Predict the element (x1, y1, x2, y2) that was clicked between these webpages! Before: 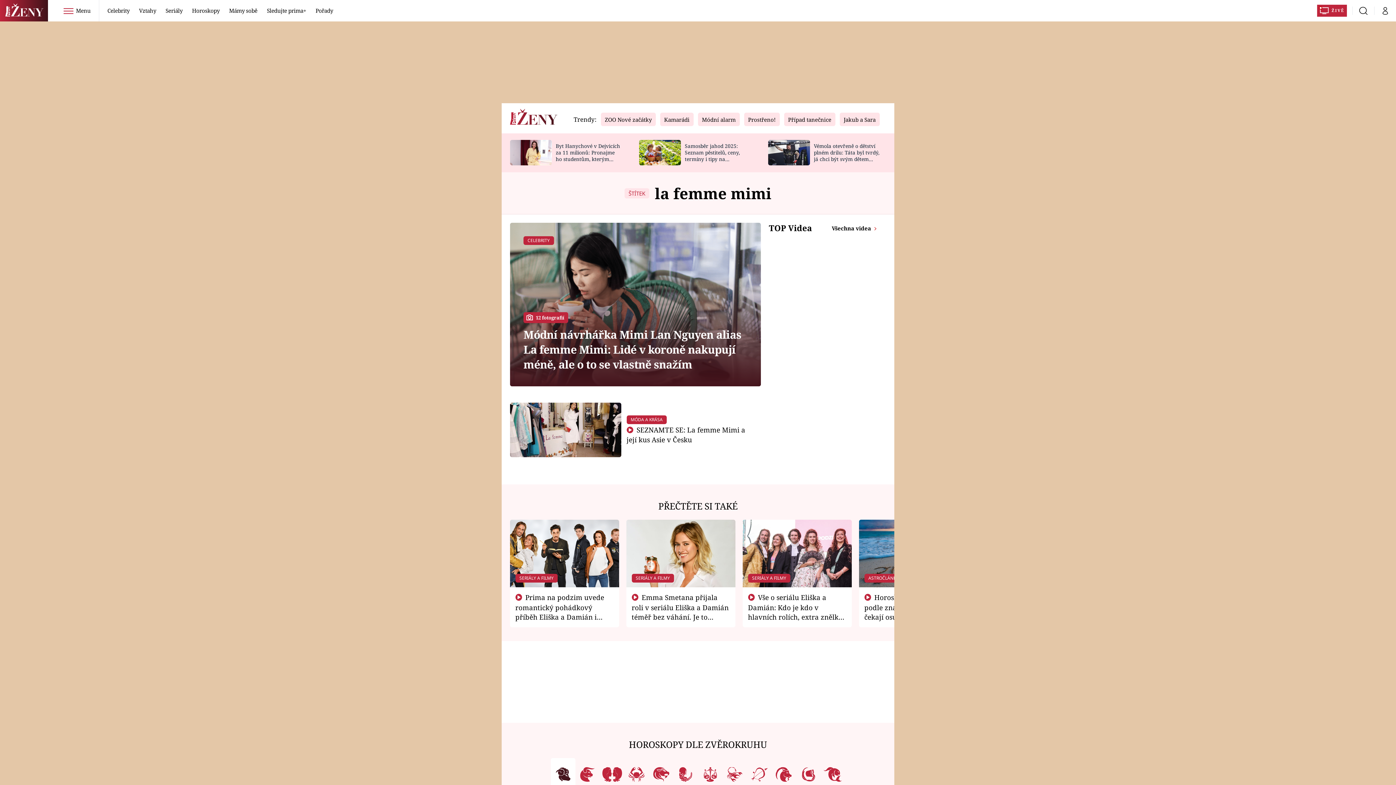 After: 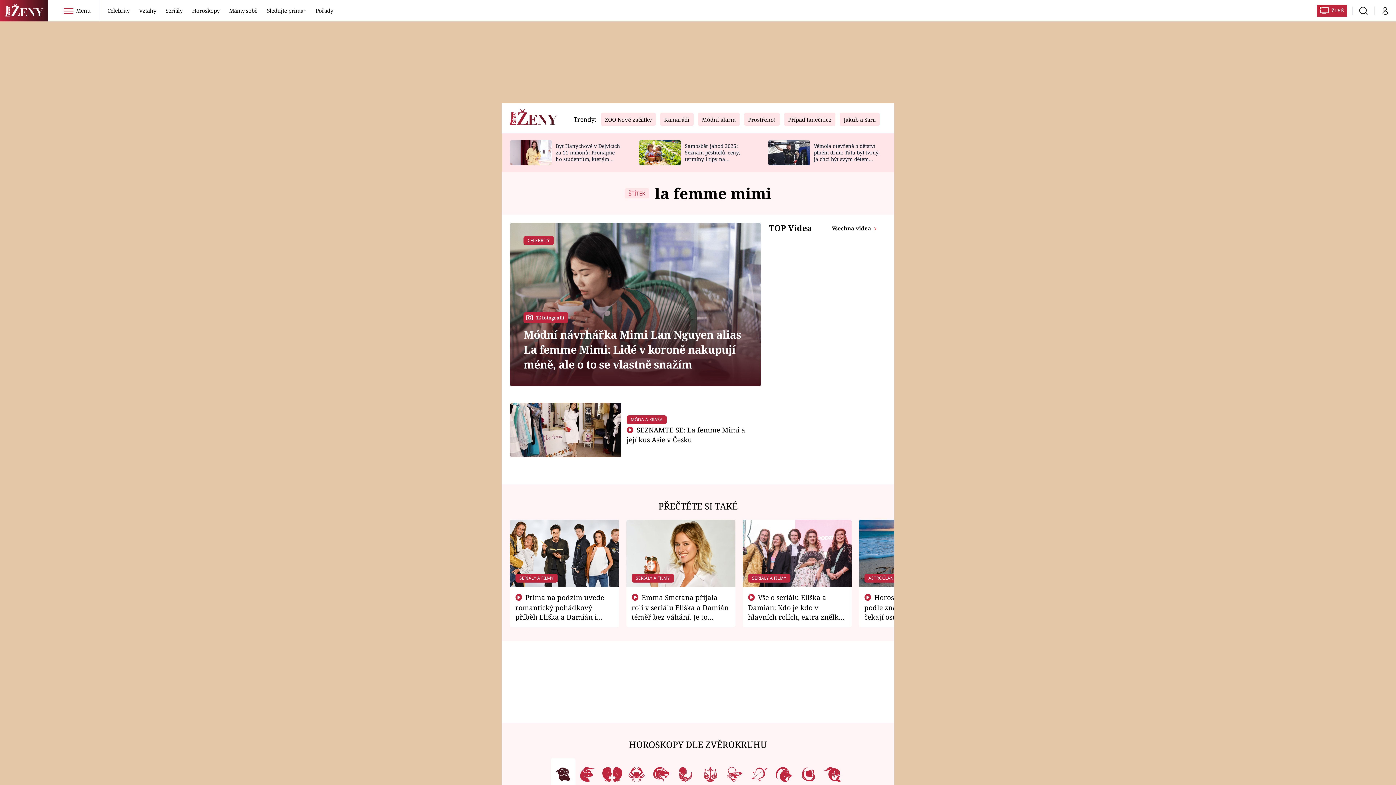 Action: bbox: (698, 758, 722, 798) label: Váhy